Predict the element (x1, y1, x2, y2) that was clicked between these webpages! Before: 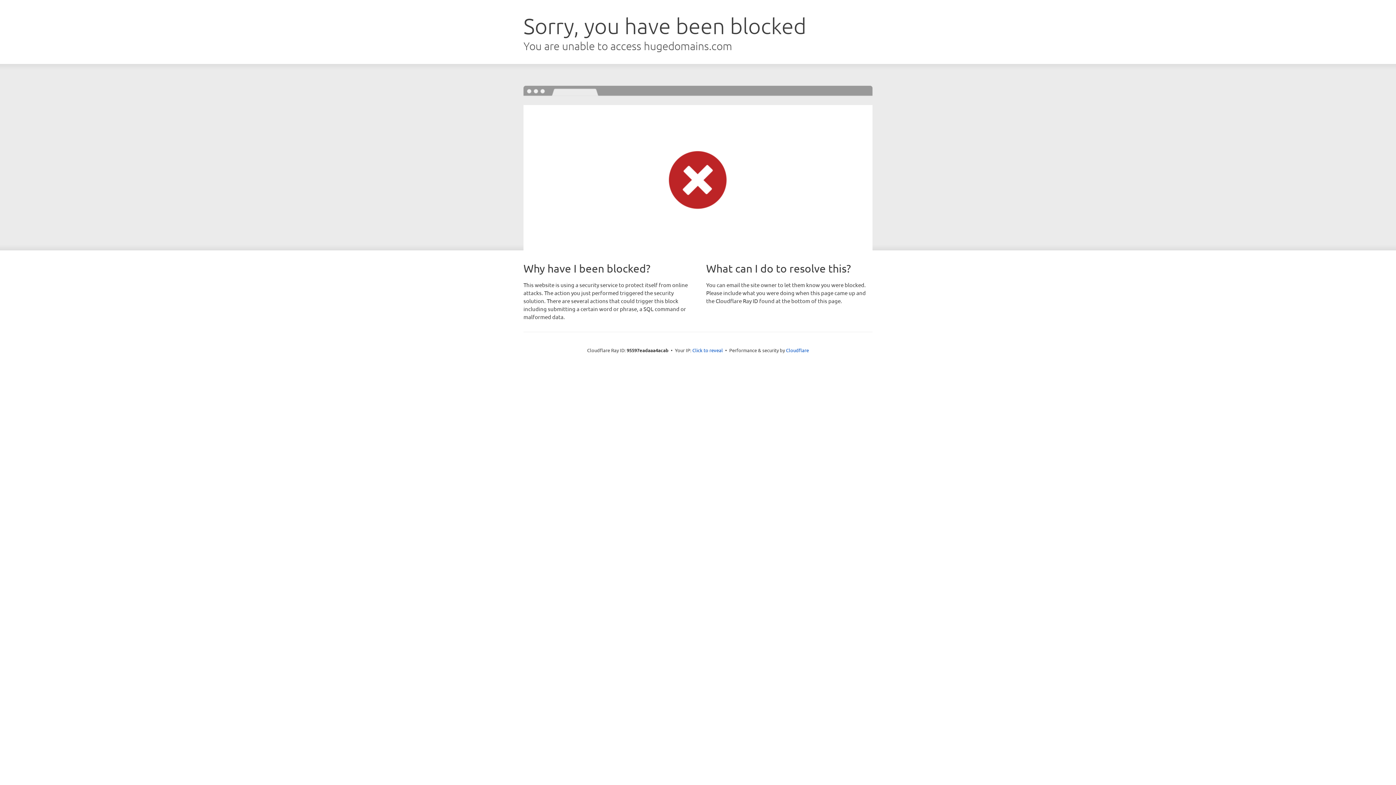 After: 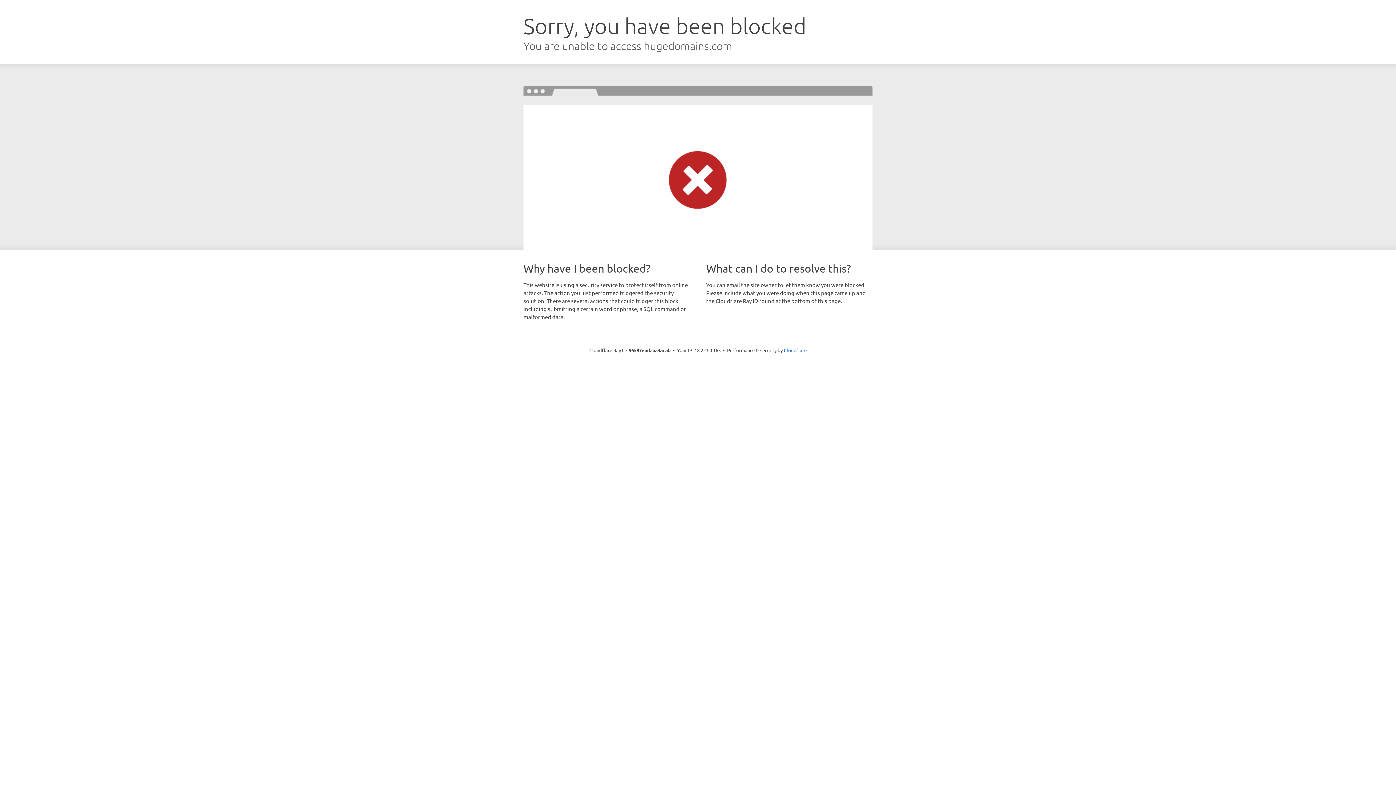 Action: label: Click to reveal bbox: (692, 346, 723, 353)